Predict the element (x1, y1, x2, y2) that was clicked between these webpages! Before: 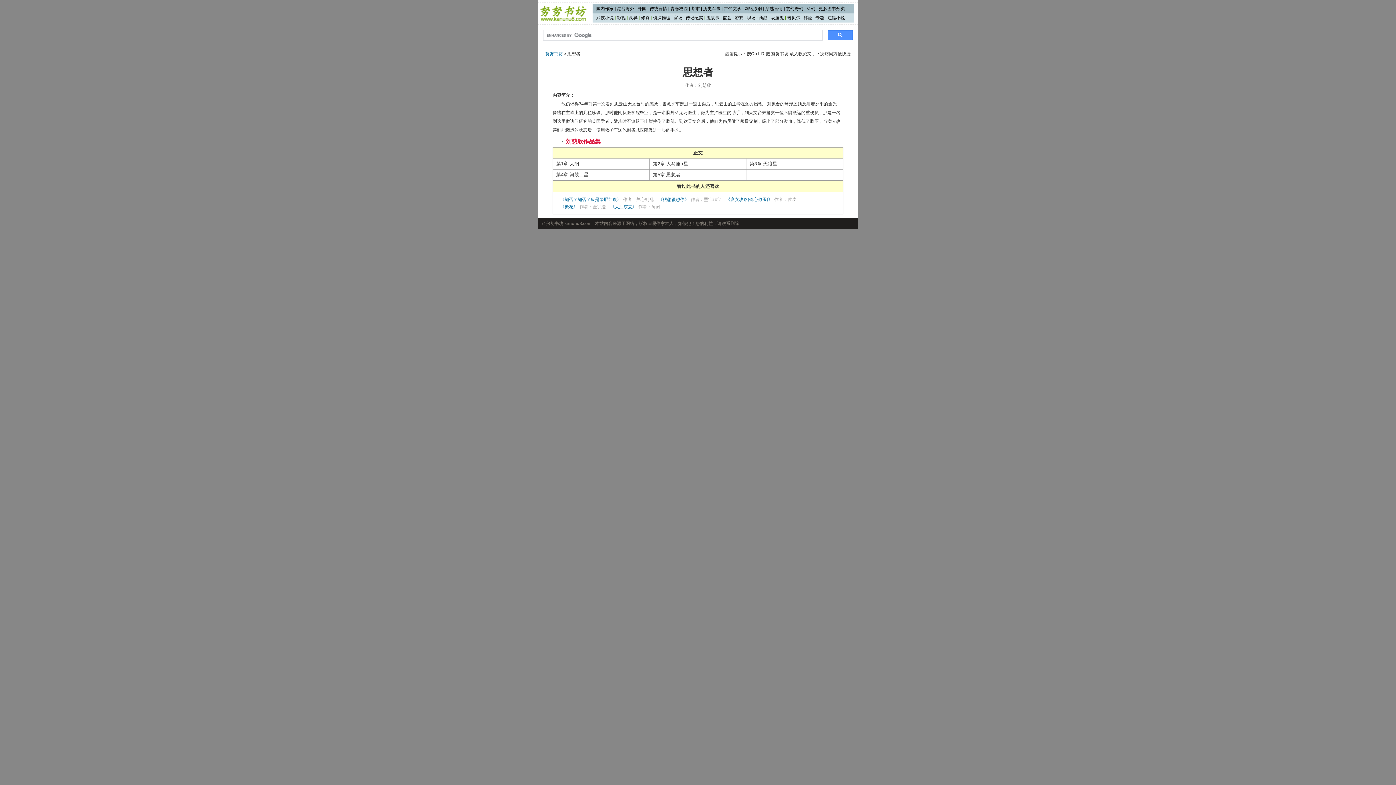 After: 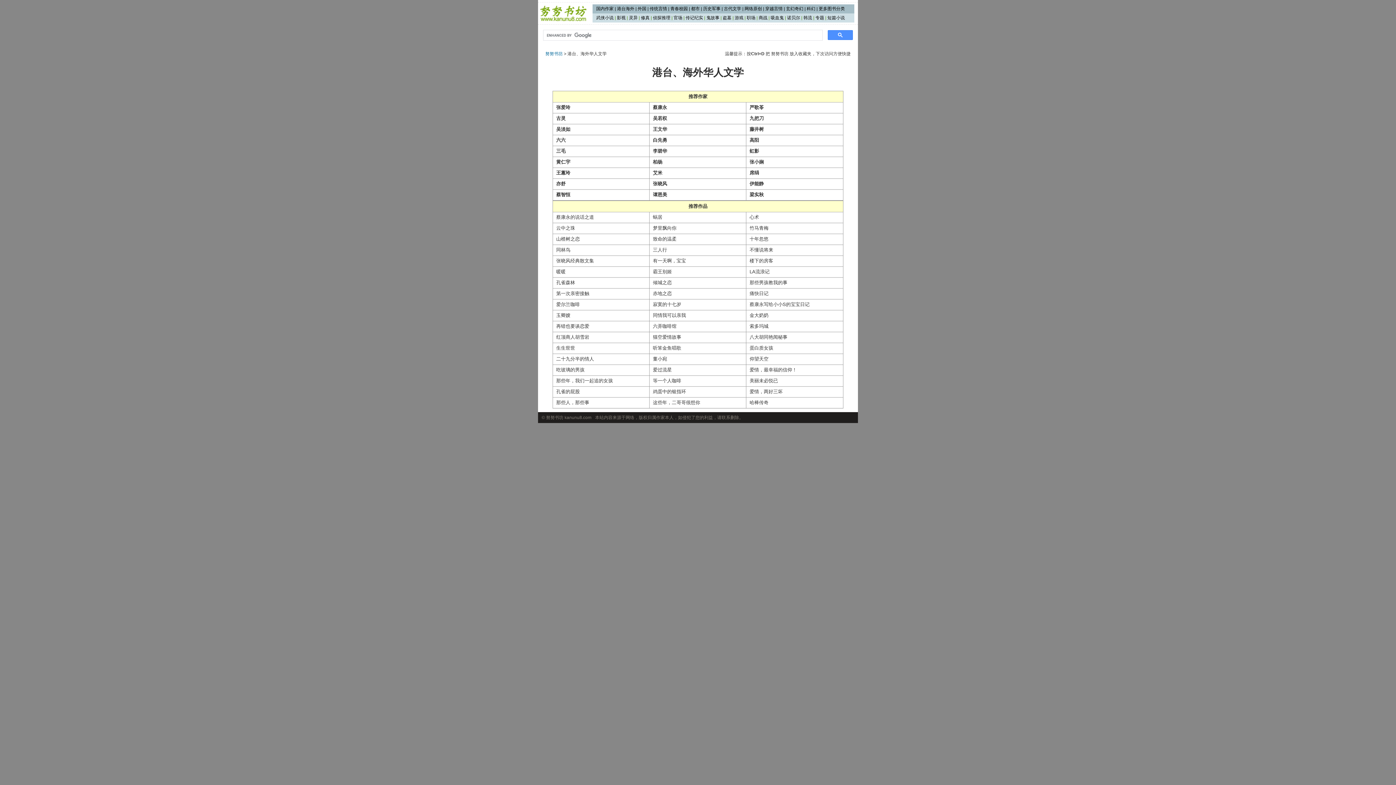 Action: bbox: (617, 6, 634, 11) label: 港台海外